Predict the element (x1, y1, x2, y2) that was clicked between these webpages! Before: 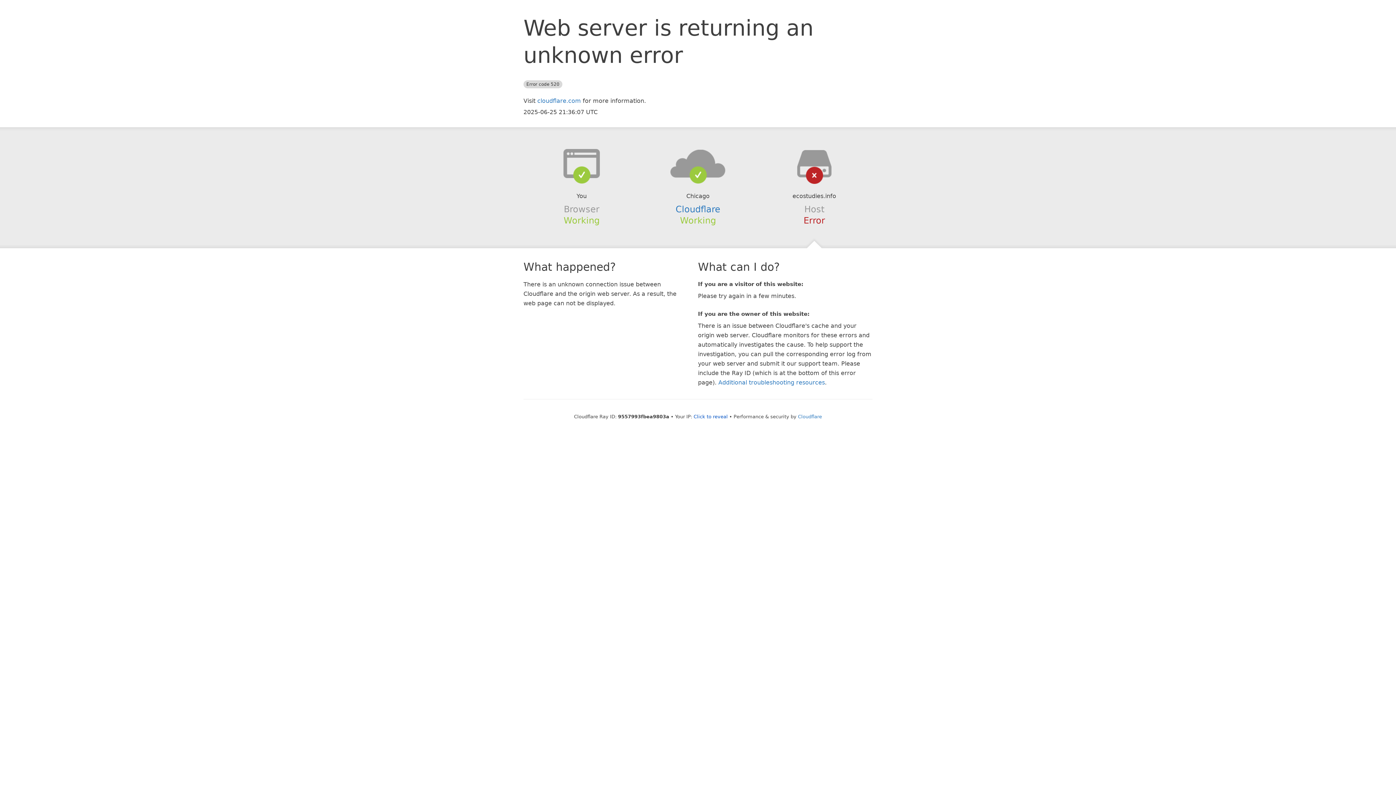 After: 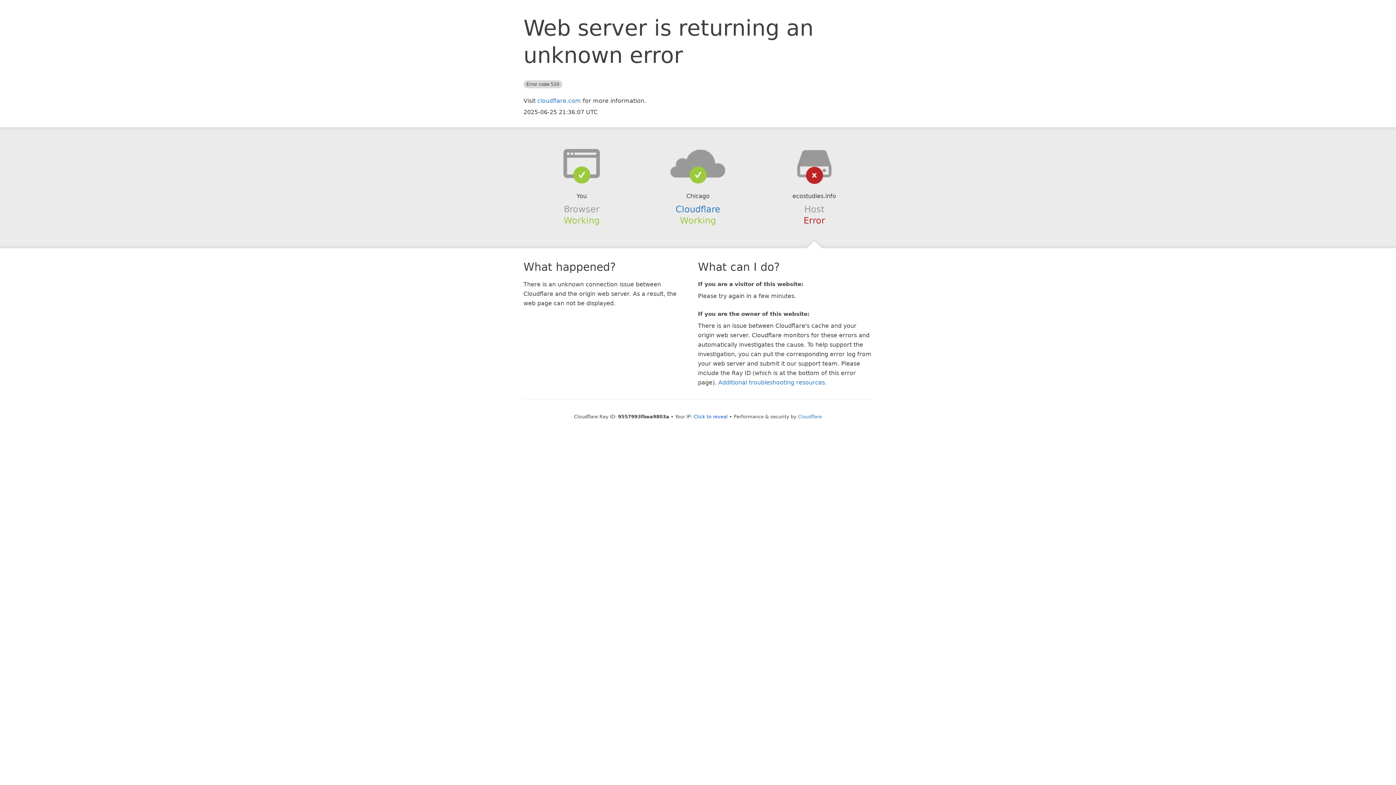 Action: bbox: (639, 148, 756, 178)